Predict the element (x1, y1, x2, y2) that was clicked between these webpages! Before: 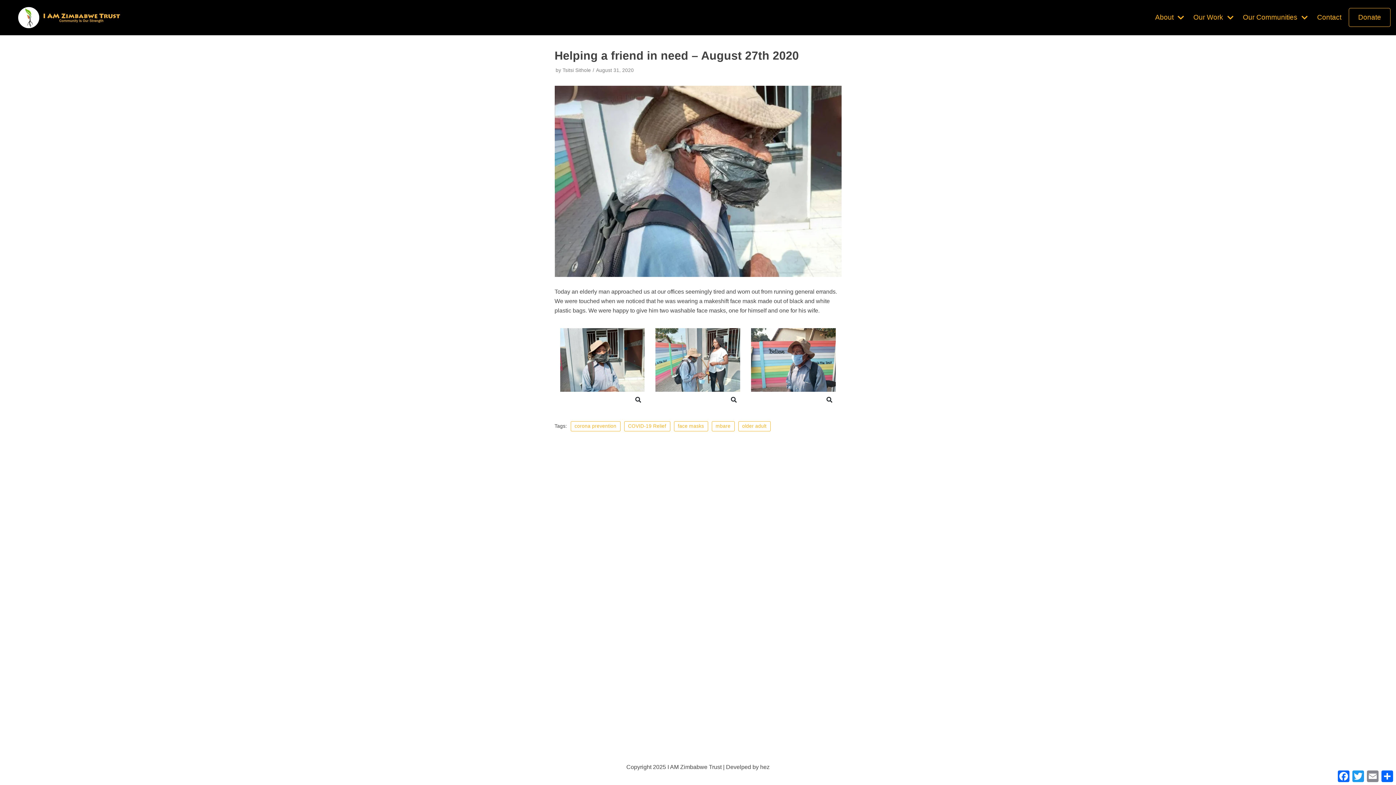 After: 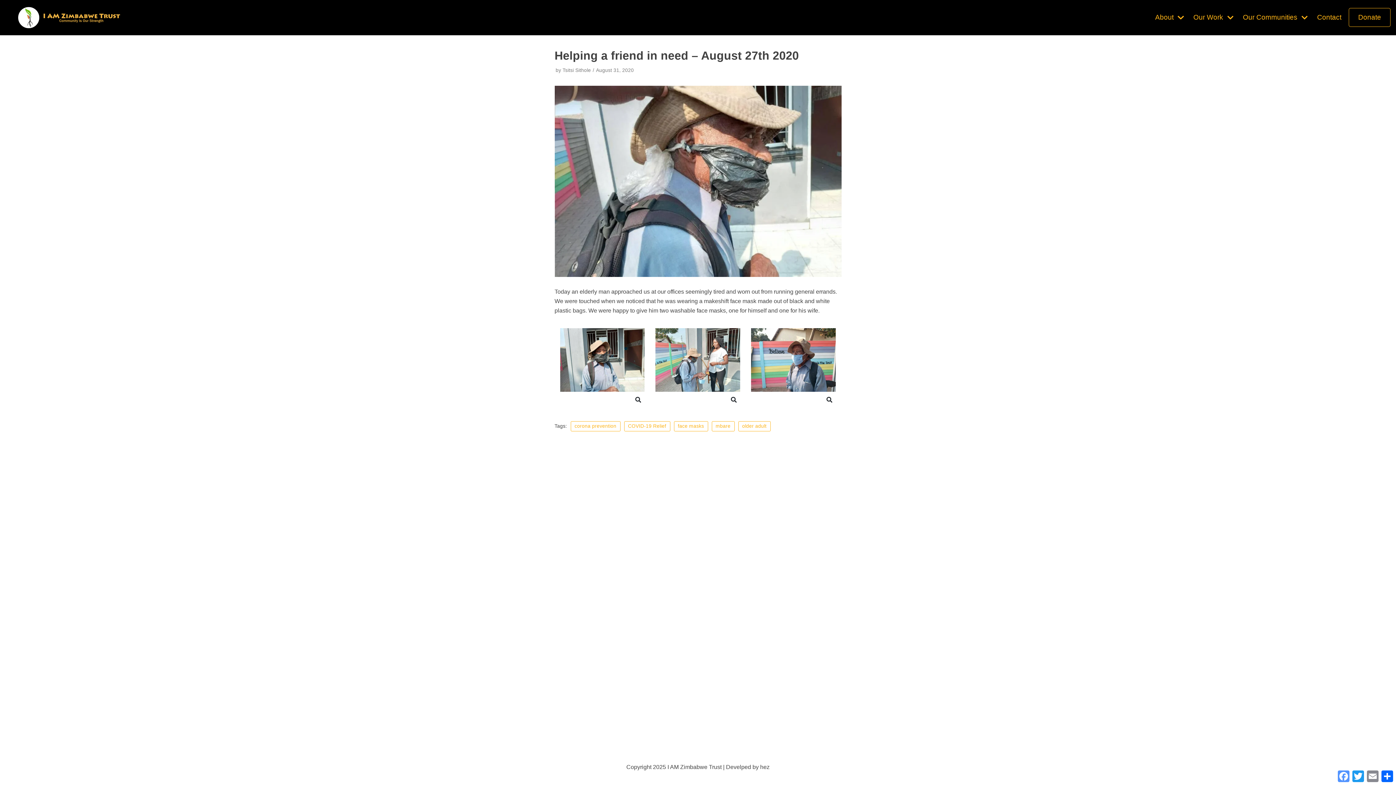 Action: bbox: (1336, 769, 1351, 784) label: Facebook